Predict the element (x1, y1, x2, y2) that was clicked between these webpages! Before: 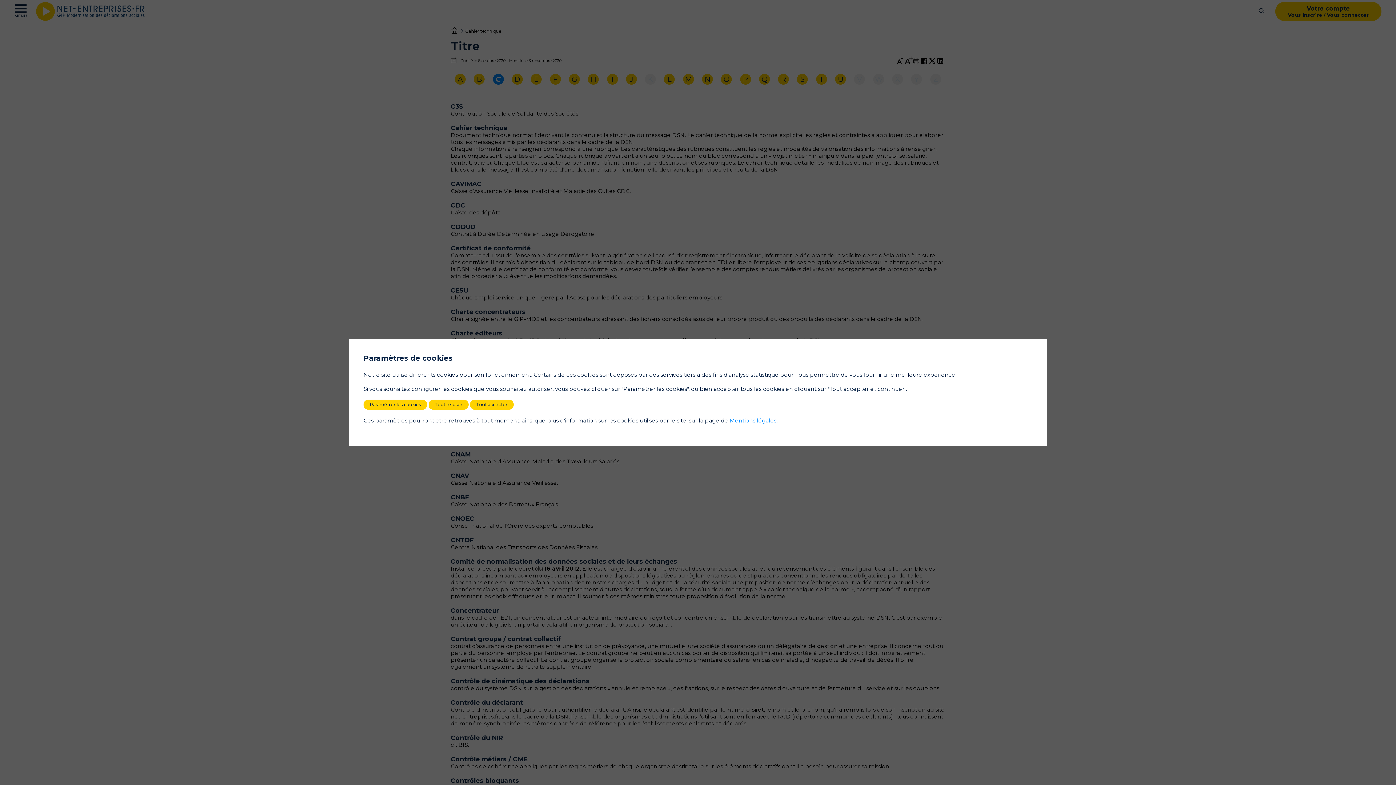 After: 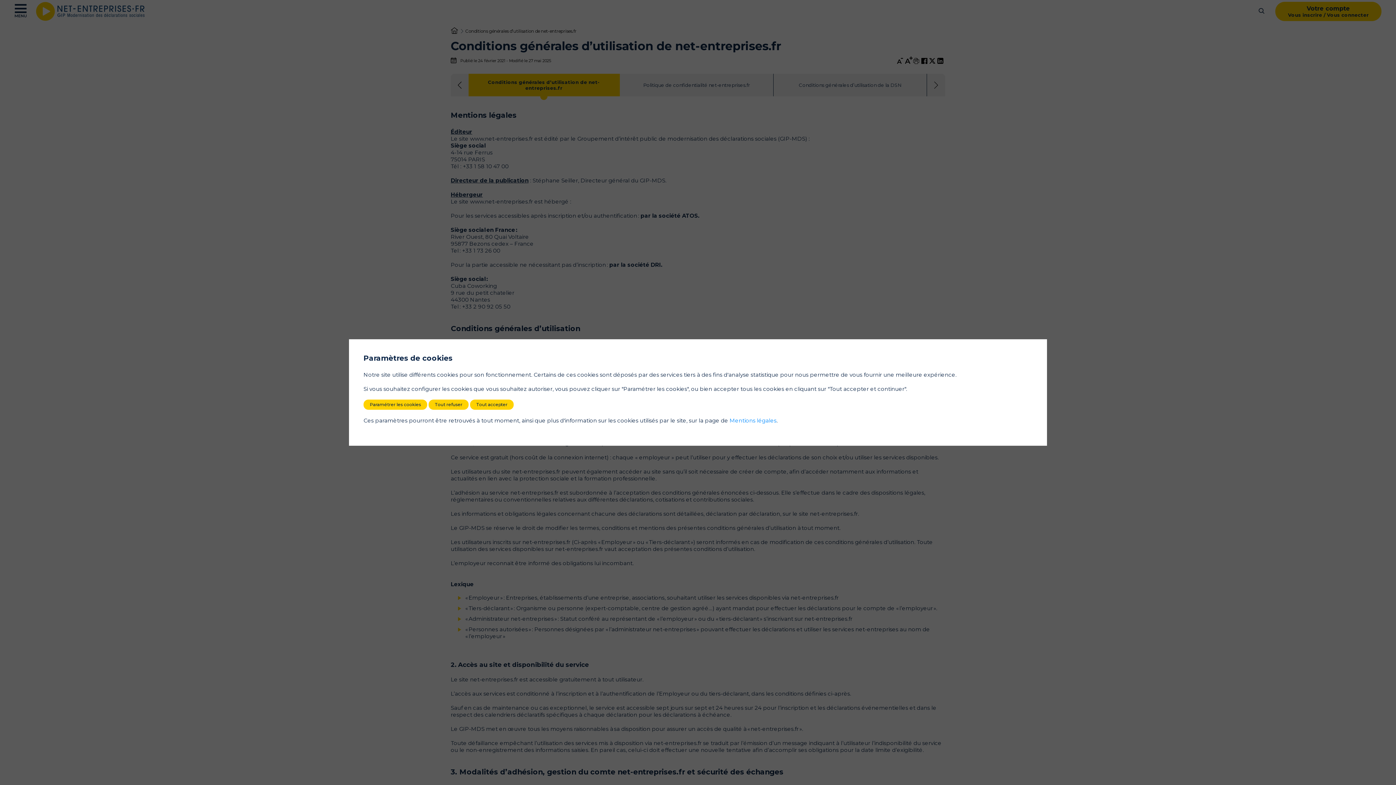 Action: bbox: (729, 417, 776, 424) label: Mentions légales